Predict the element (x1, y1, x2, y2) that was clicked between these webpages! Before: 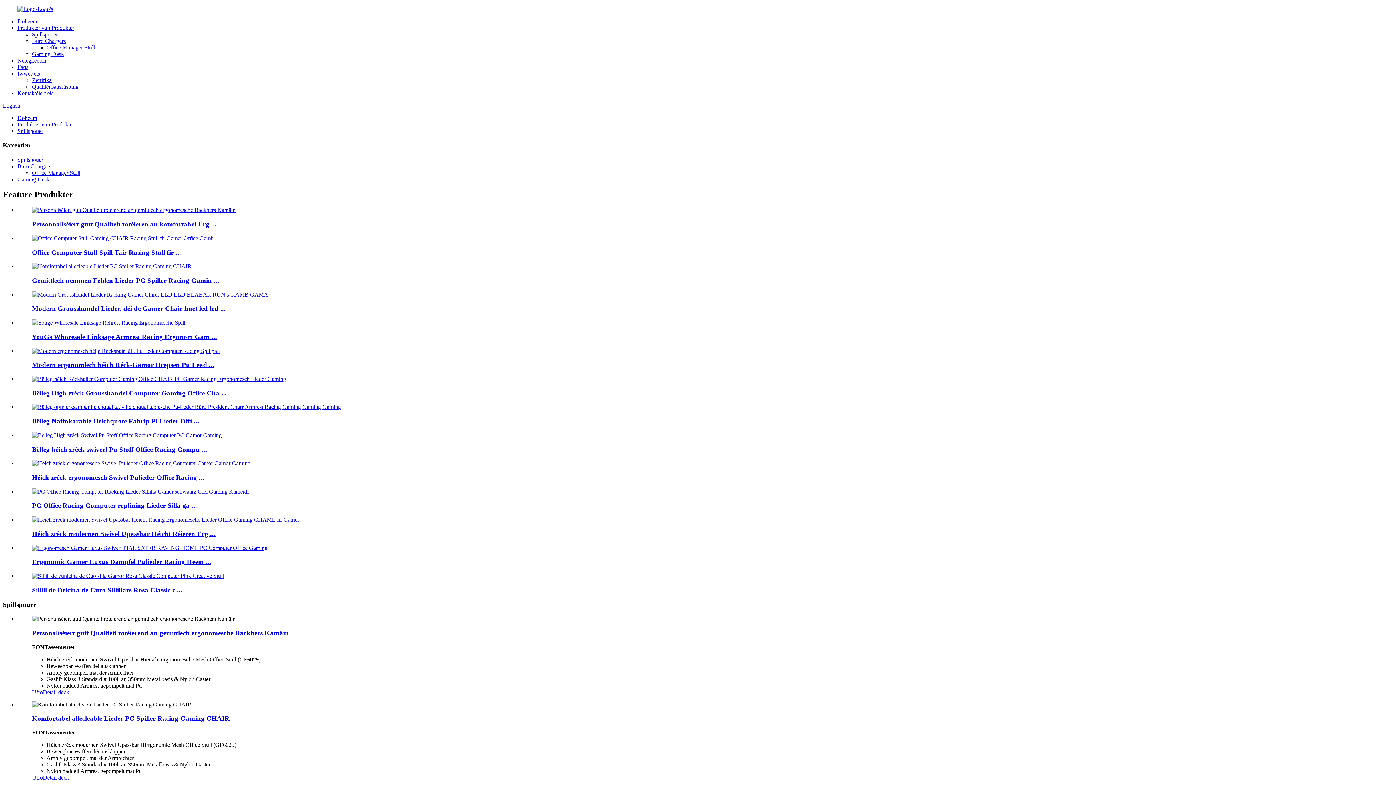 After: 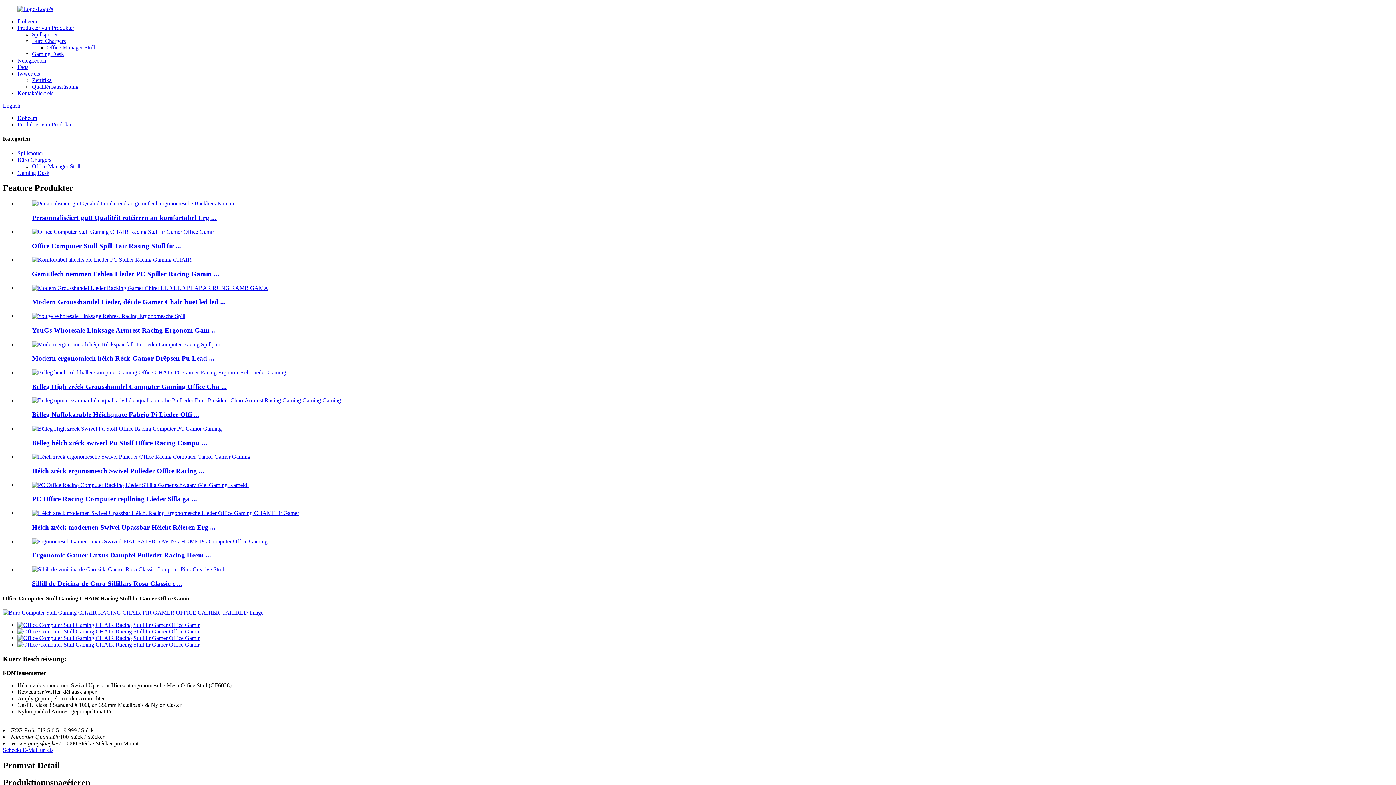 Action: bbox: (32, 235, 214, 241)